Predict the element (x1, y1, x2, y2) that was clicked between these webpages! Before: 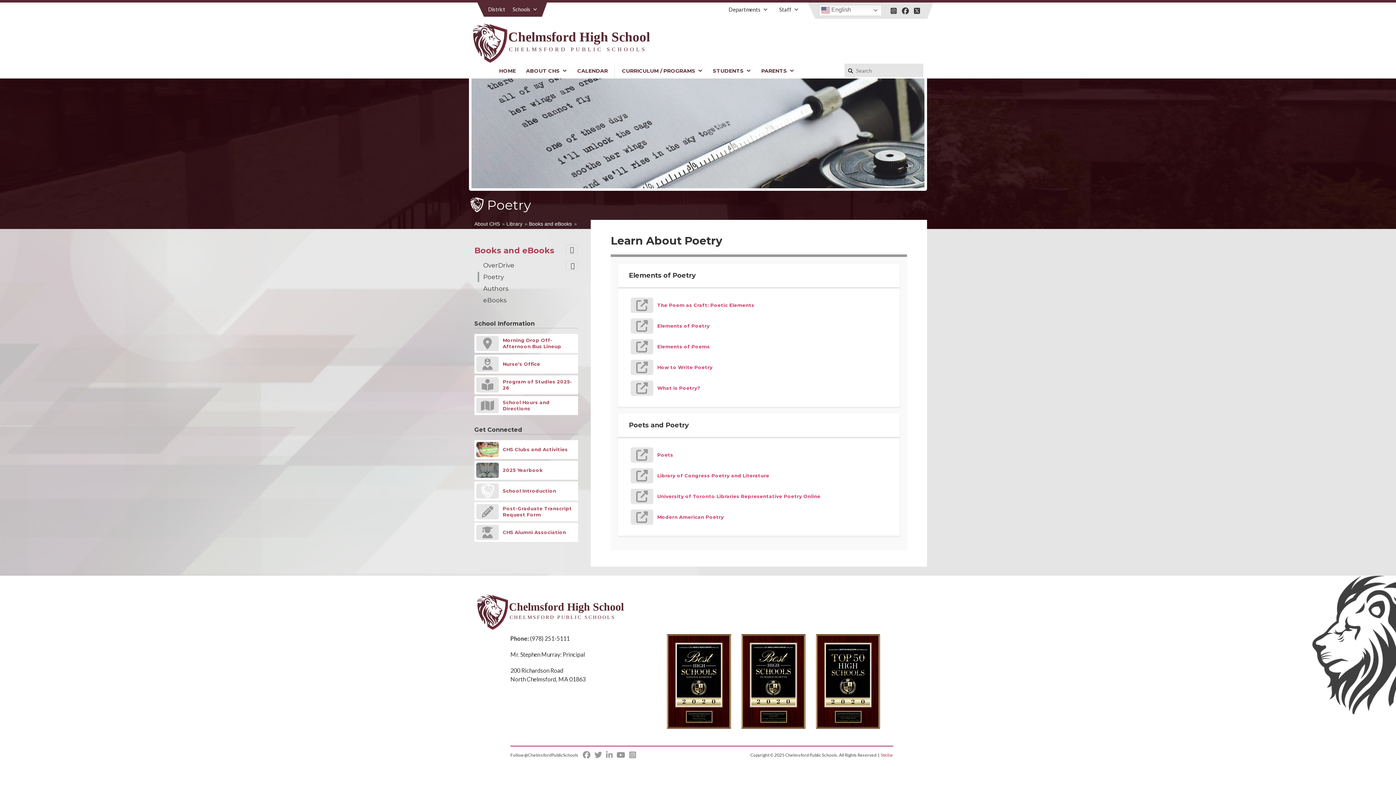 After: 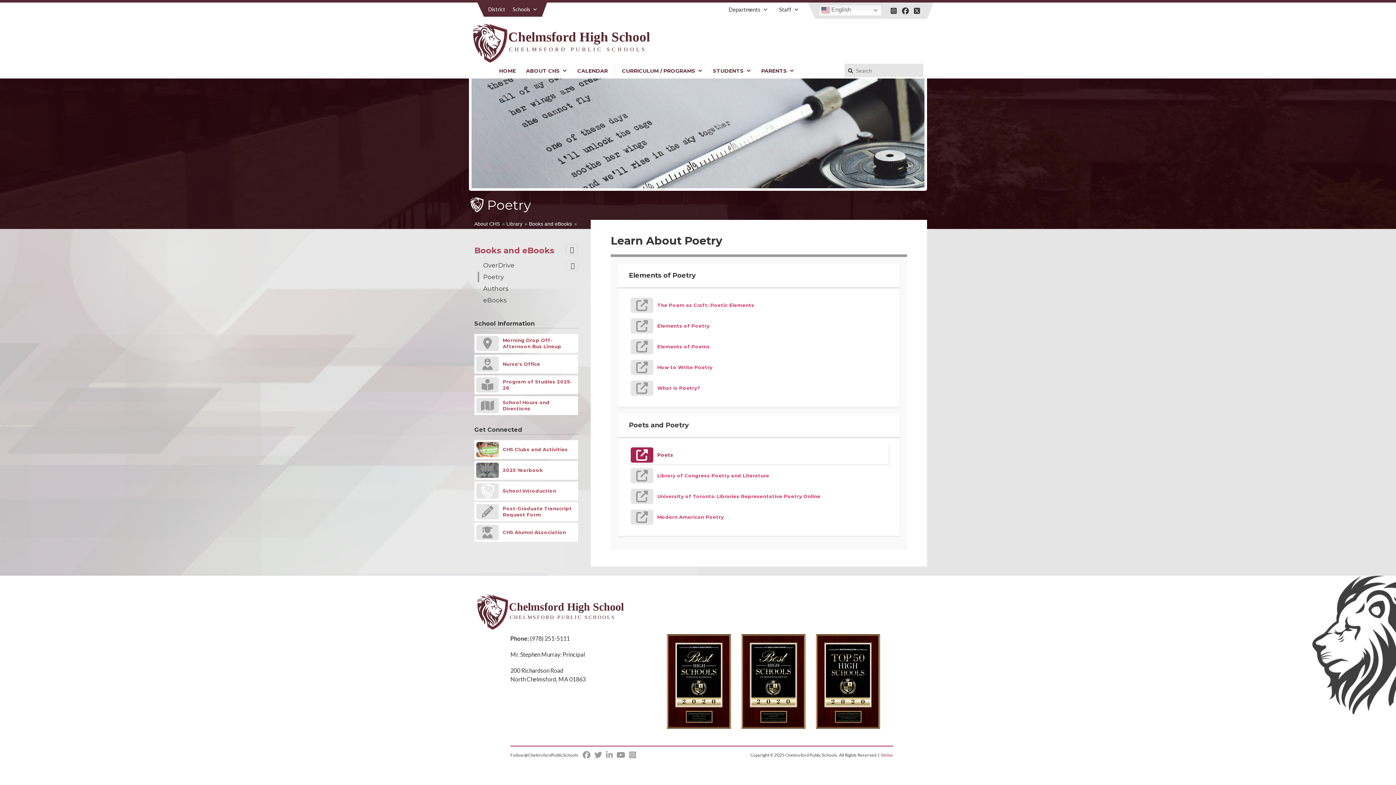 Action: bbox: (629, 445, 889, 464) label: Poets